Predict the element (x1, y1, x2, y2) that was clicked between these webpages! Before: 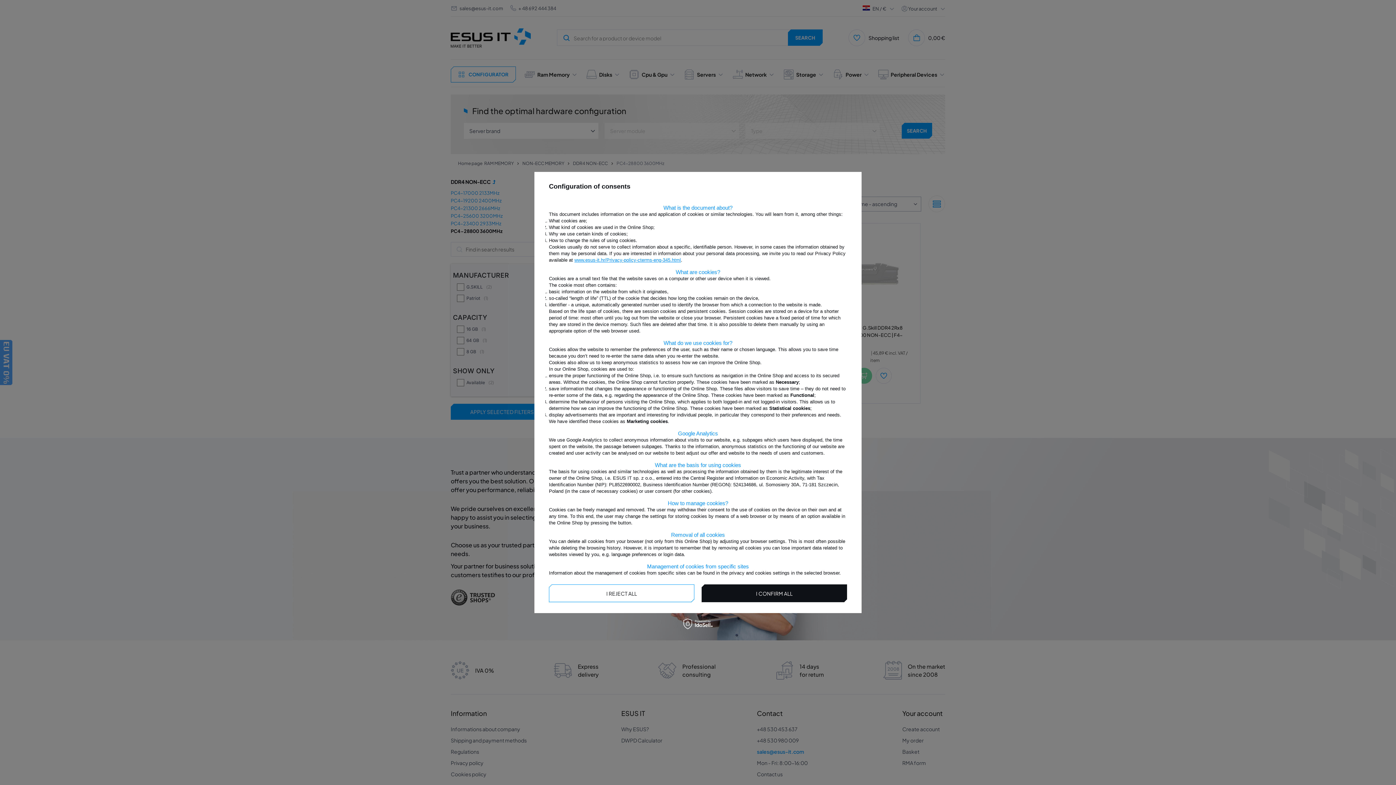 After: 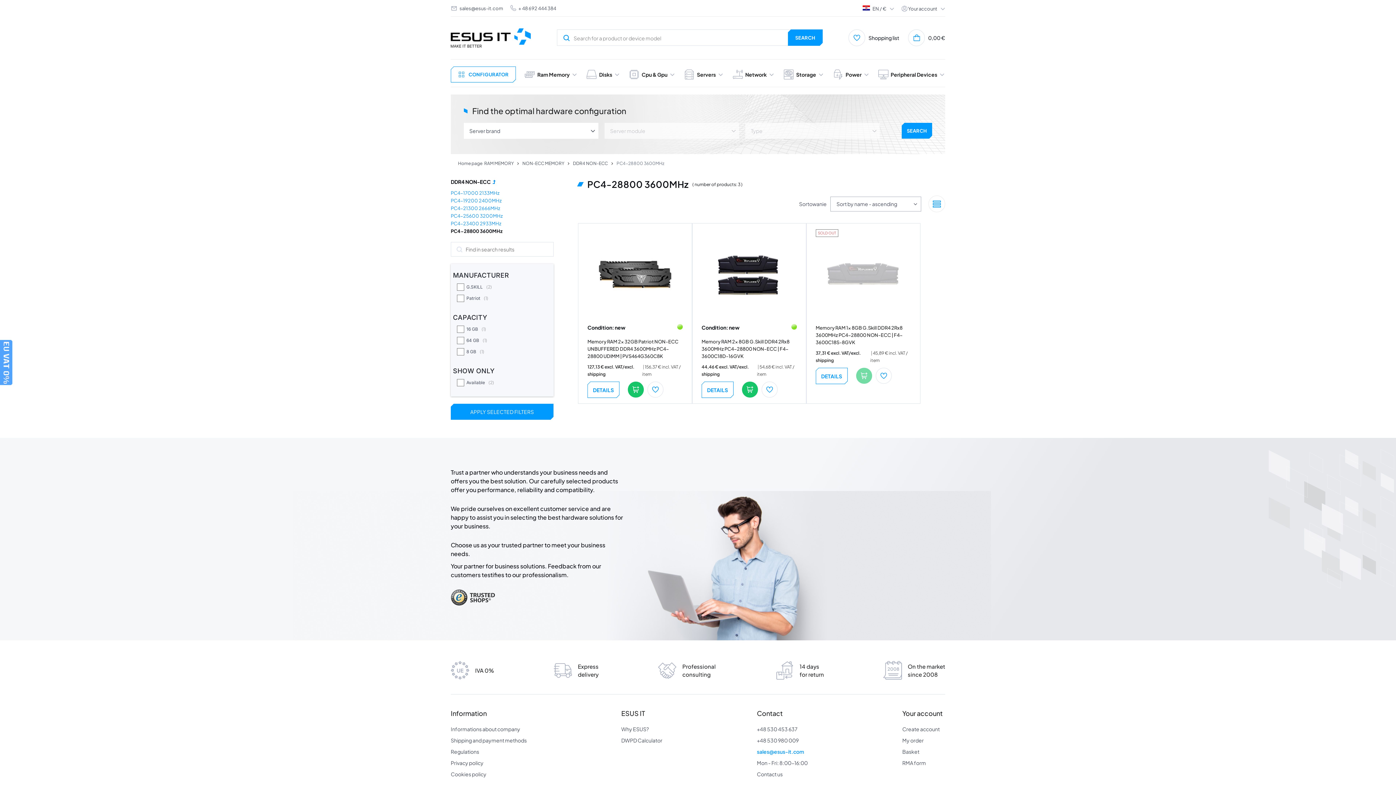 Action: label: I REJECT ALL bbox: (549, 584, 694, 602)